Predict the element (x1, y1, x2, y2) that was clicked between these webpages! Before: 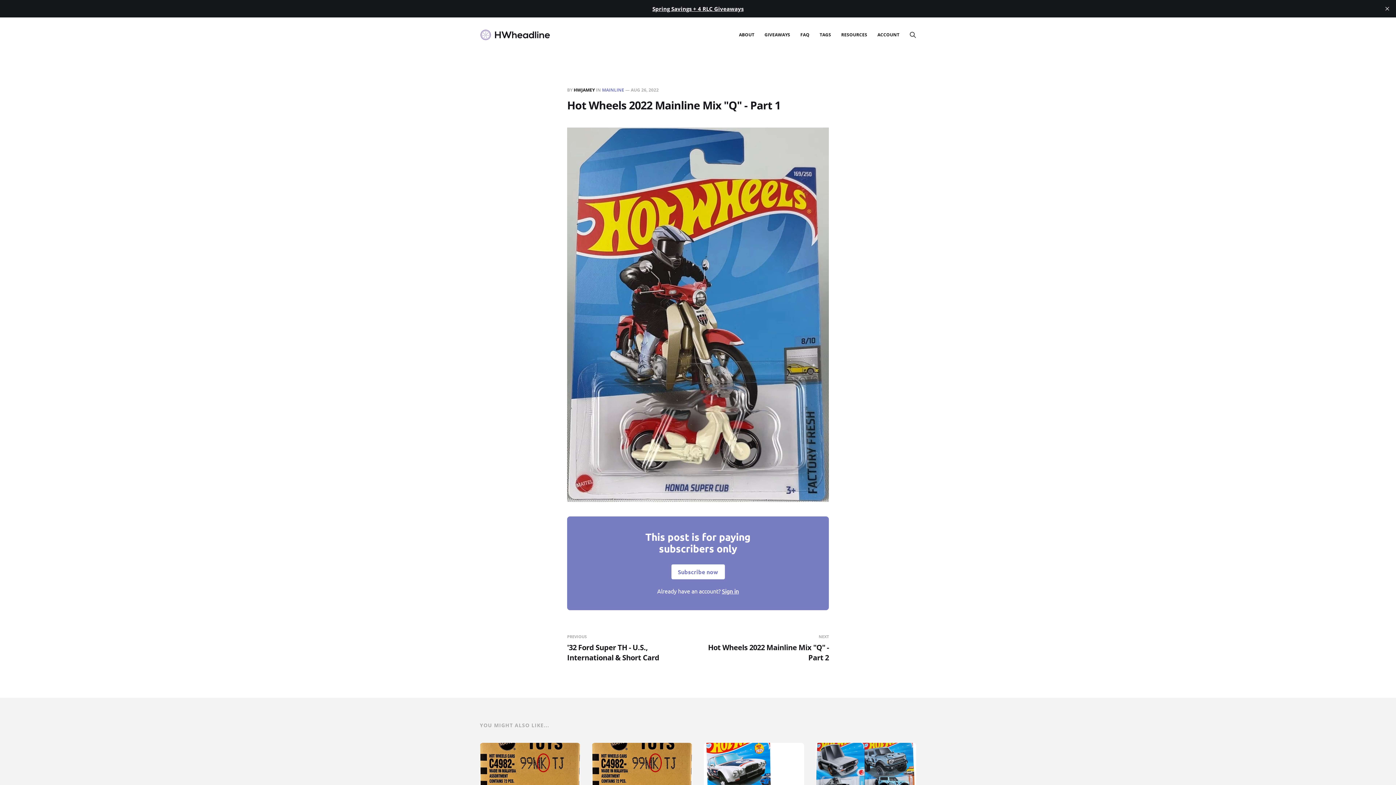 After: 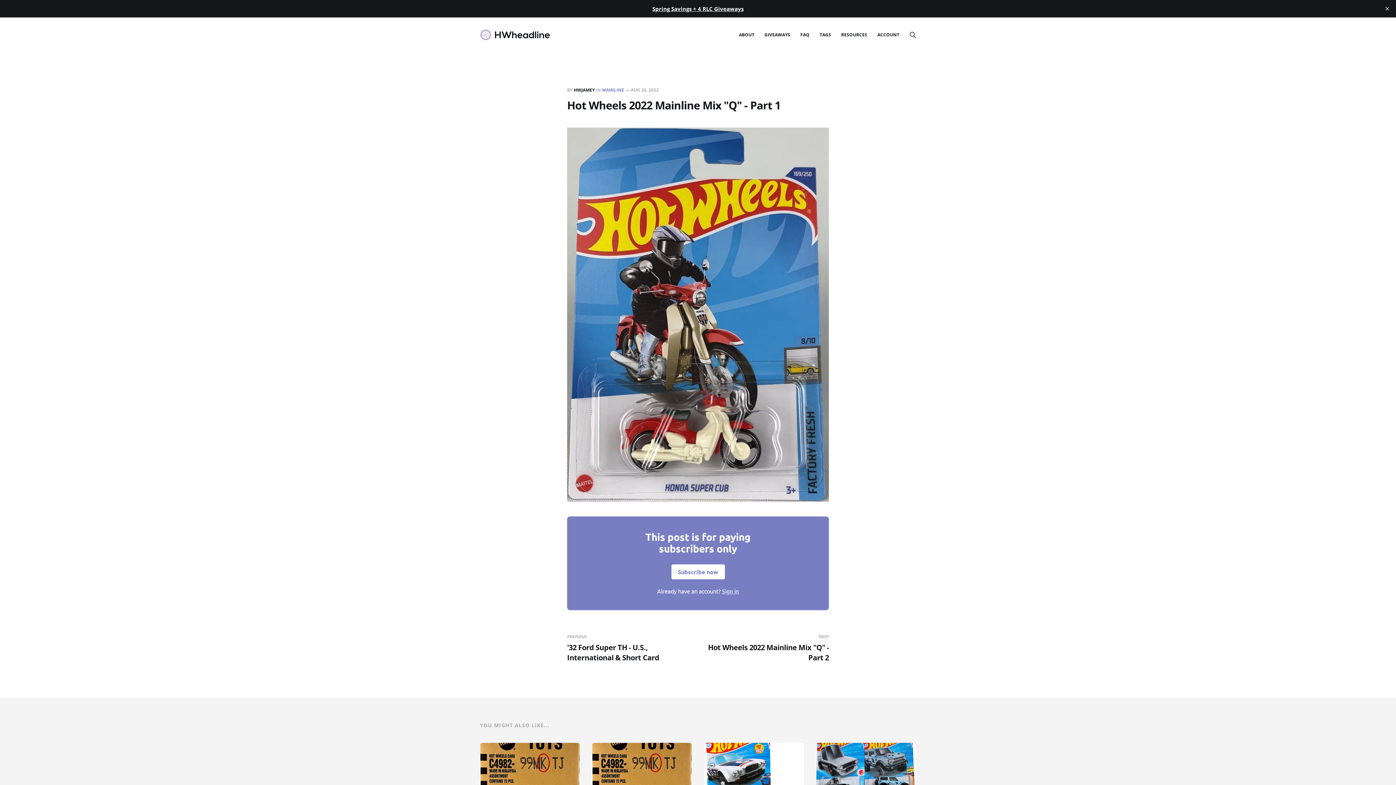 Action: label: Sign in bbox: (722, 587, 739, 595)